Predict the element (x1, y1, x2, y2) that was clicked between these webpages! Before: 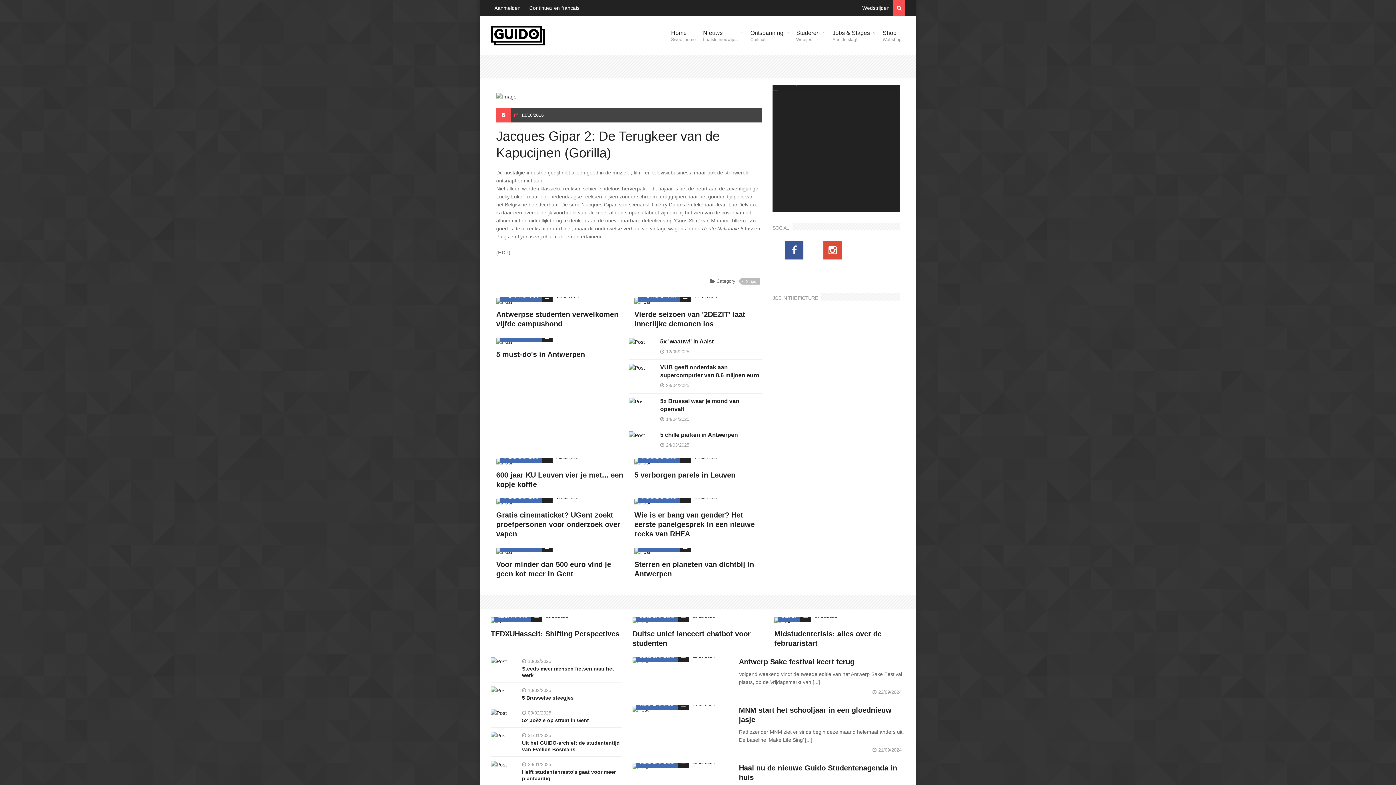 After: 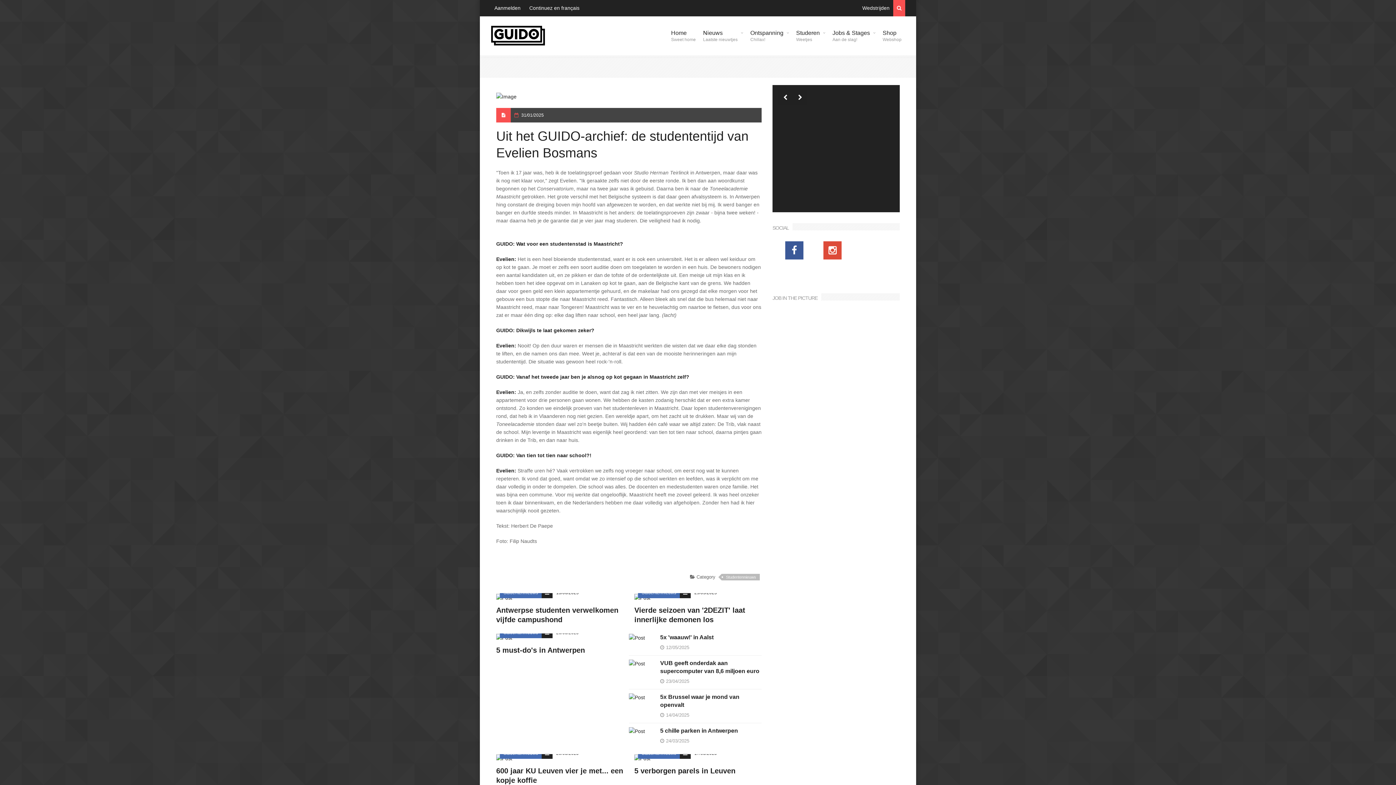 Action: bbox: (522, 739, 621, 753) label: Uit het GUIDO-archief: de studententijd van Evelien Bosmans